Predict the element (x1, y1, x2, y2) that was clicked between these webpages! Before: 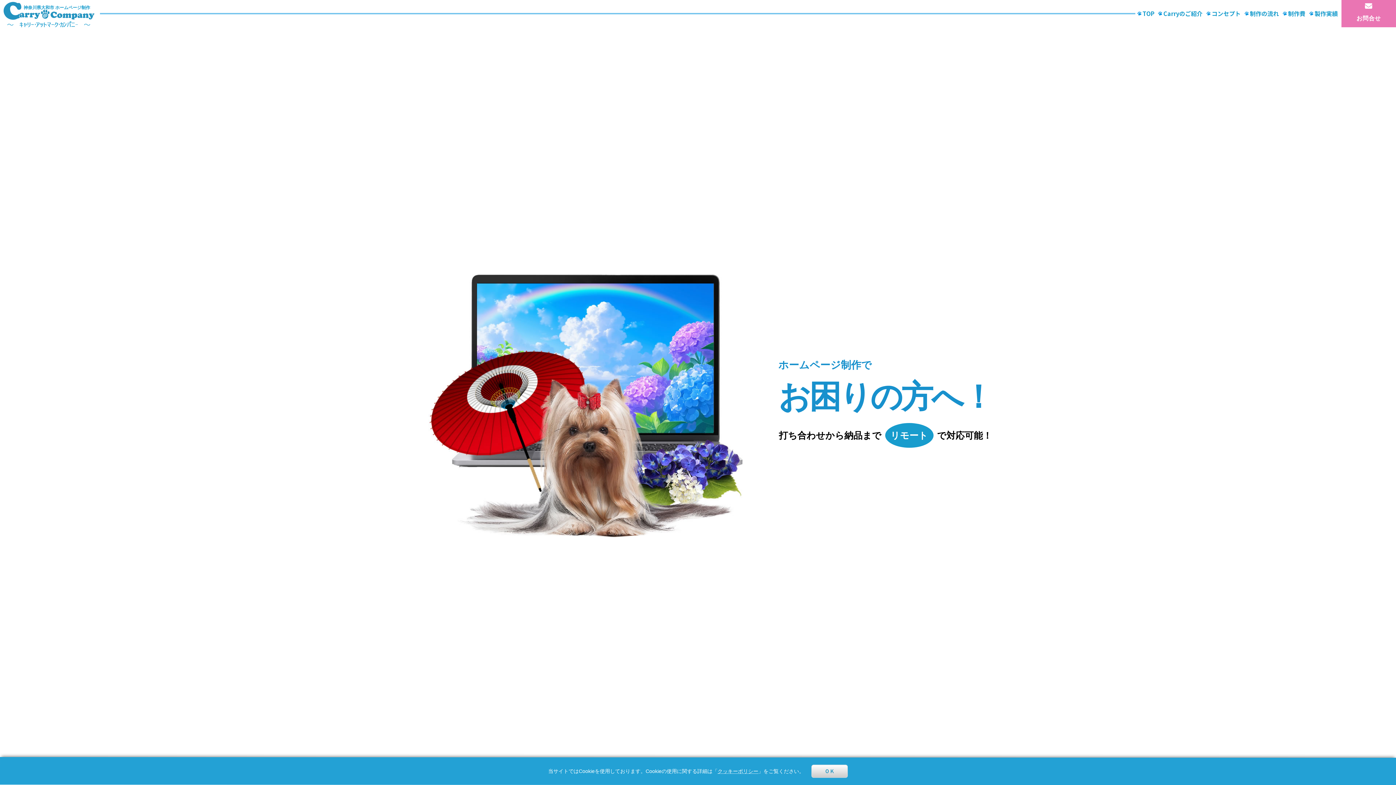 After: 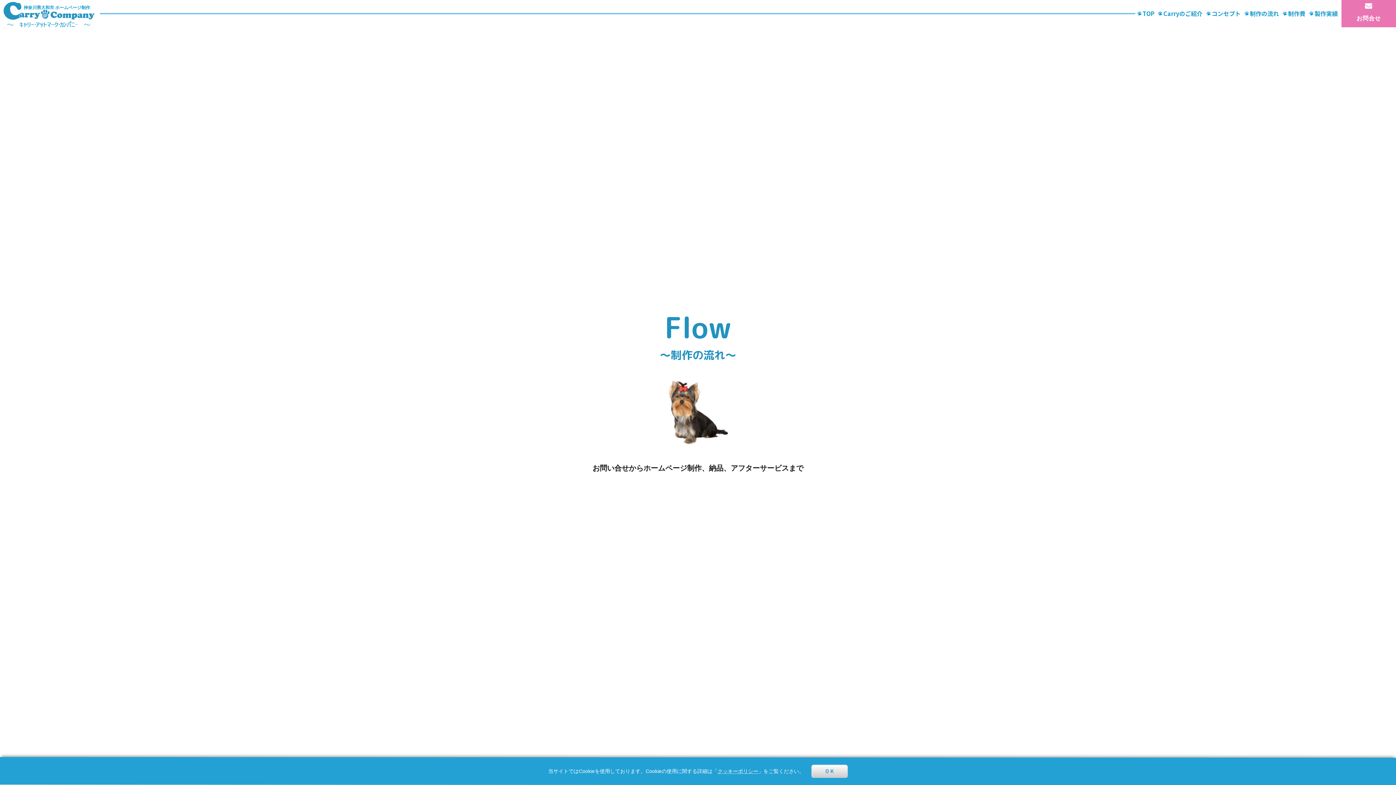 Action: bbox: (1244, 6, 1279, 20) label: 制作の流れ